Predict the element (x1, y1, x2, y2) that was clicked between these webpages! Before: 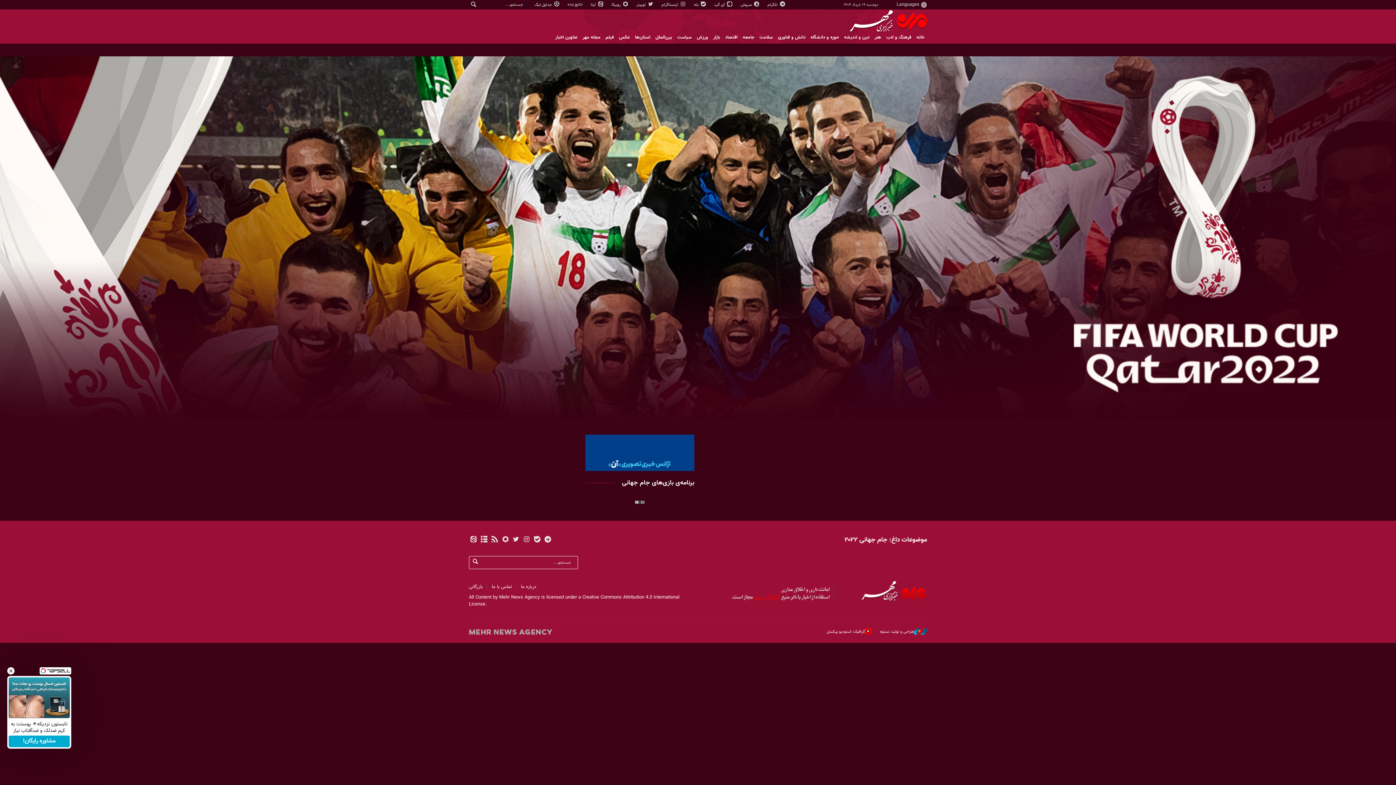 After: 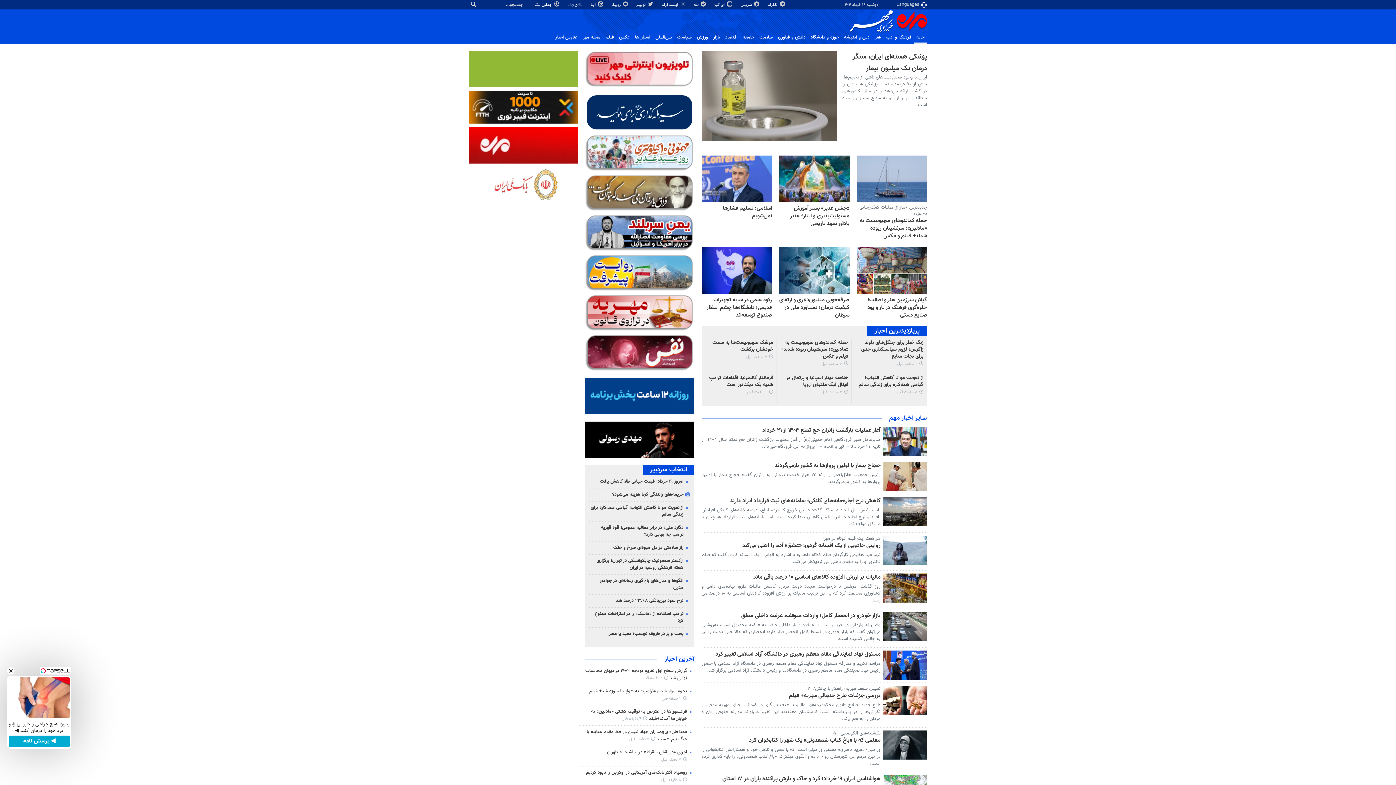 Action: bbox: (701, 580, 927, 602)